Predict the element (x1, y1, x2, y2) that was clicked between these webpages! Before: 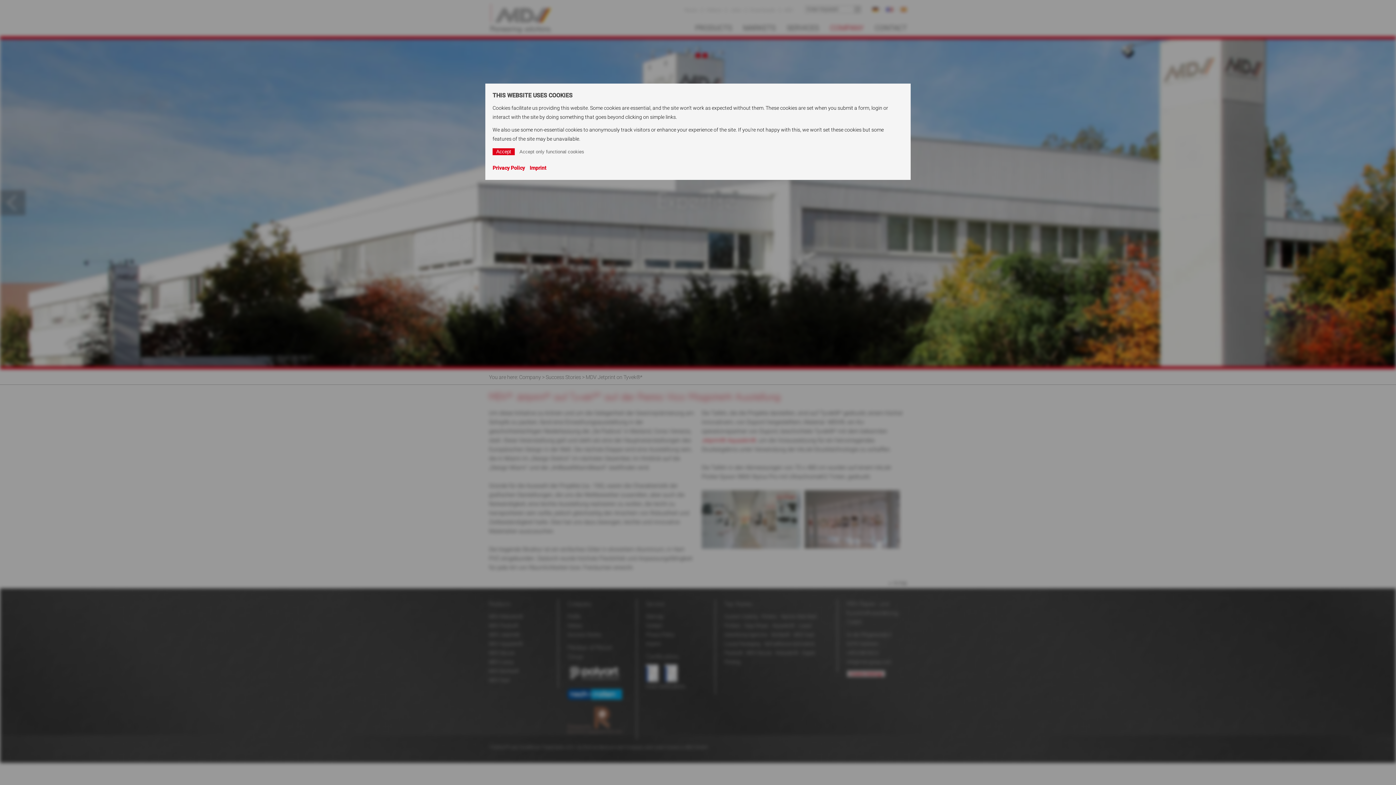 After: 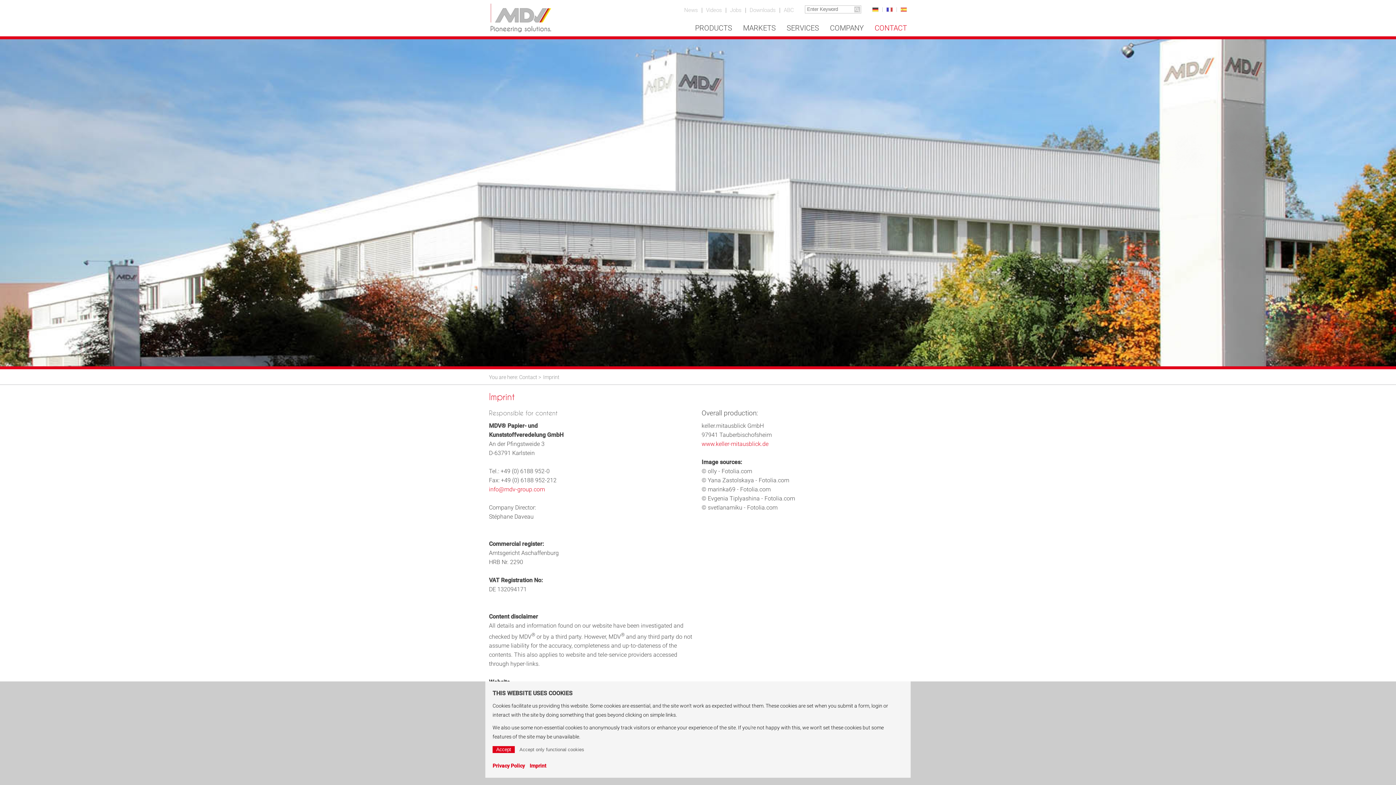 Action: label: Imprint bbox: (529, 165, 546, 170)